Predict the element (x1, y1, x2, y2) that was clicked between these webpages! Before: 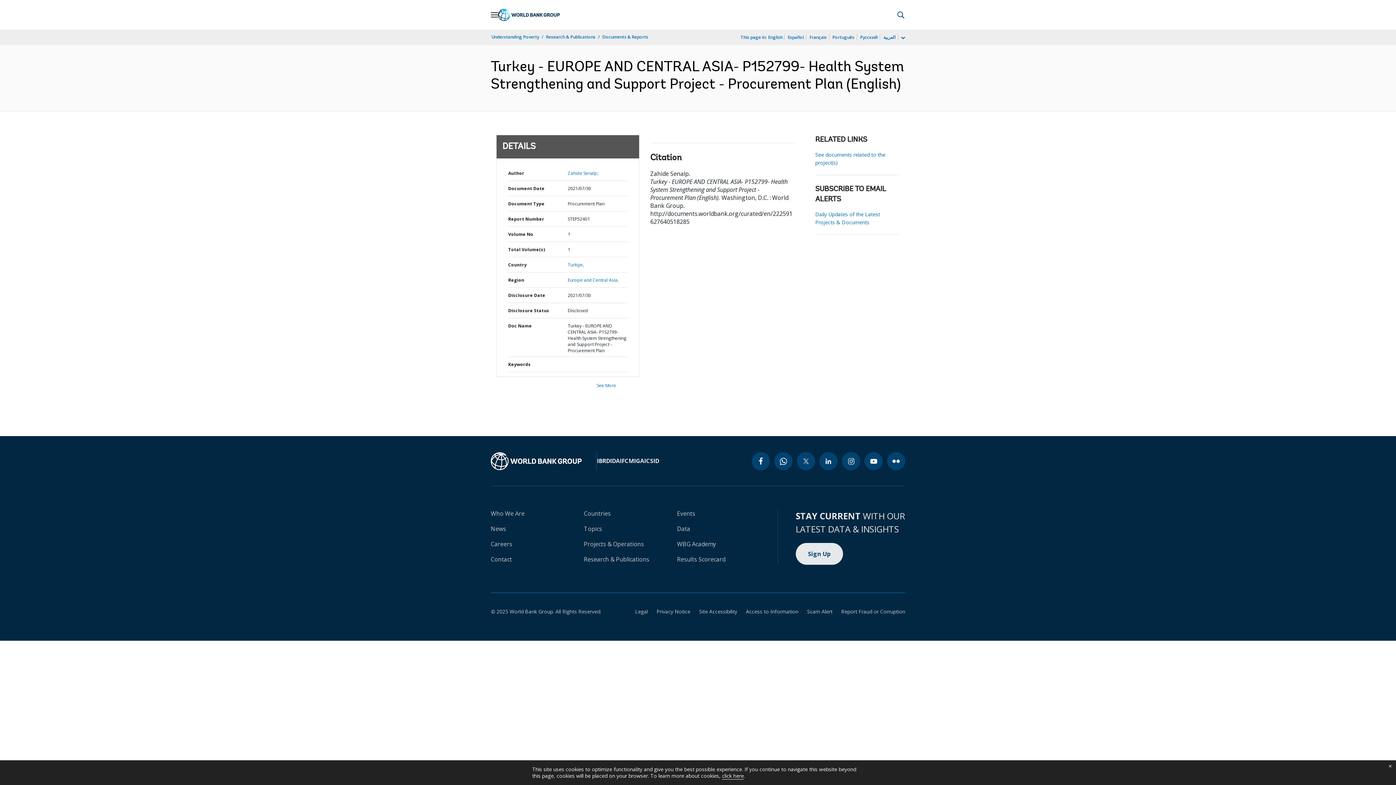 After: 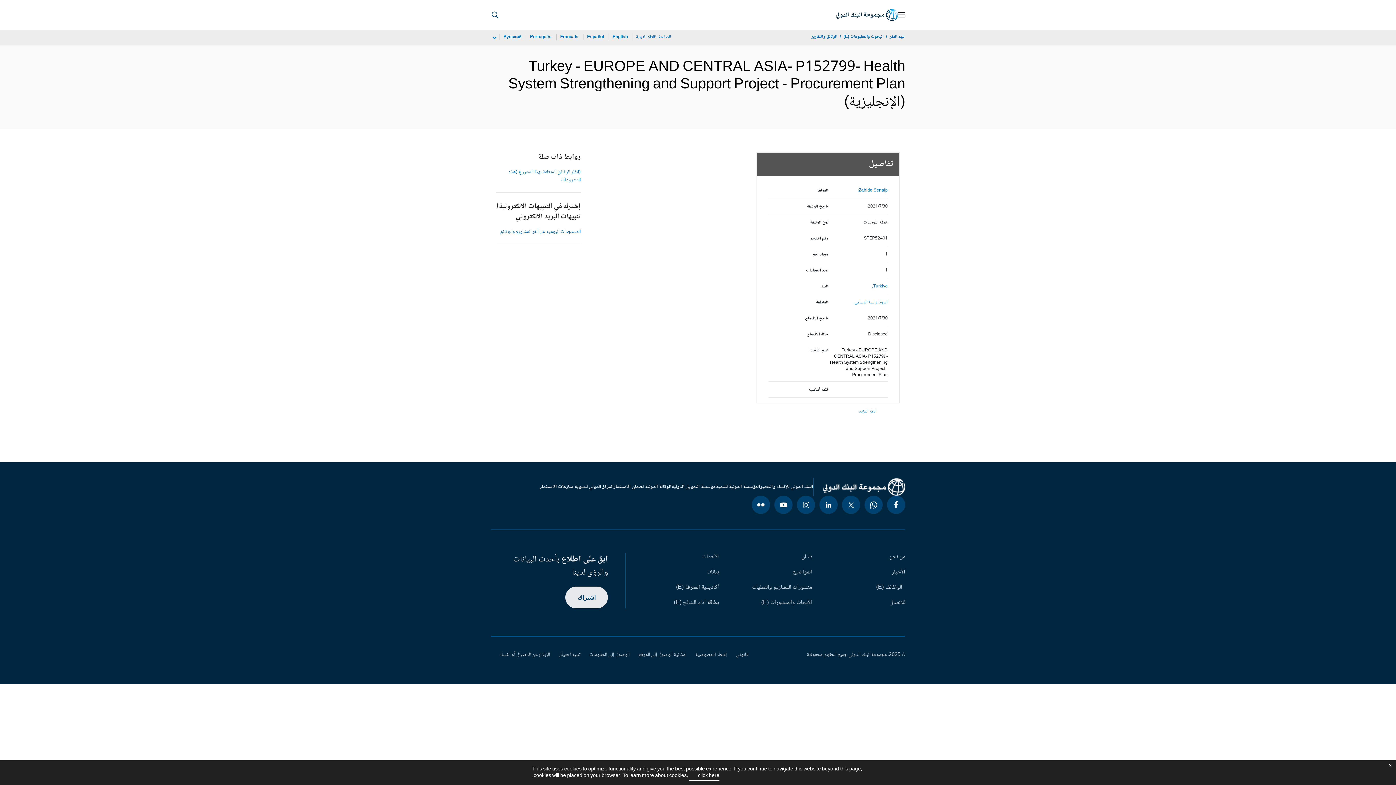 Action: bbox: (882, 33, 896, 41) label: العربية